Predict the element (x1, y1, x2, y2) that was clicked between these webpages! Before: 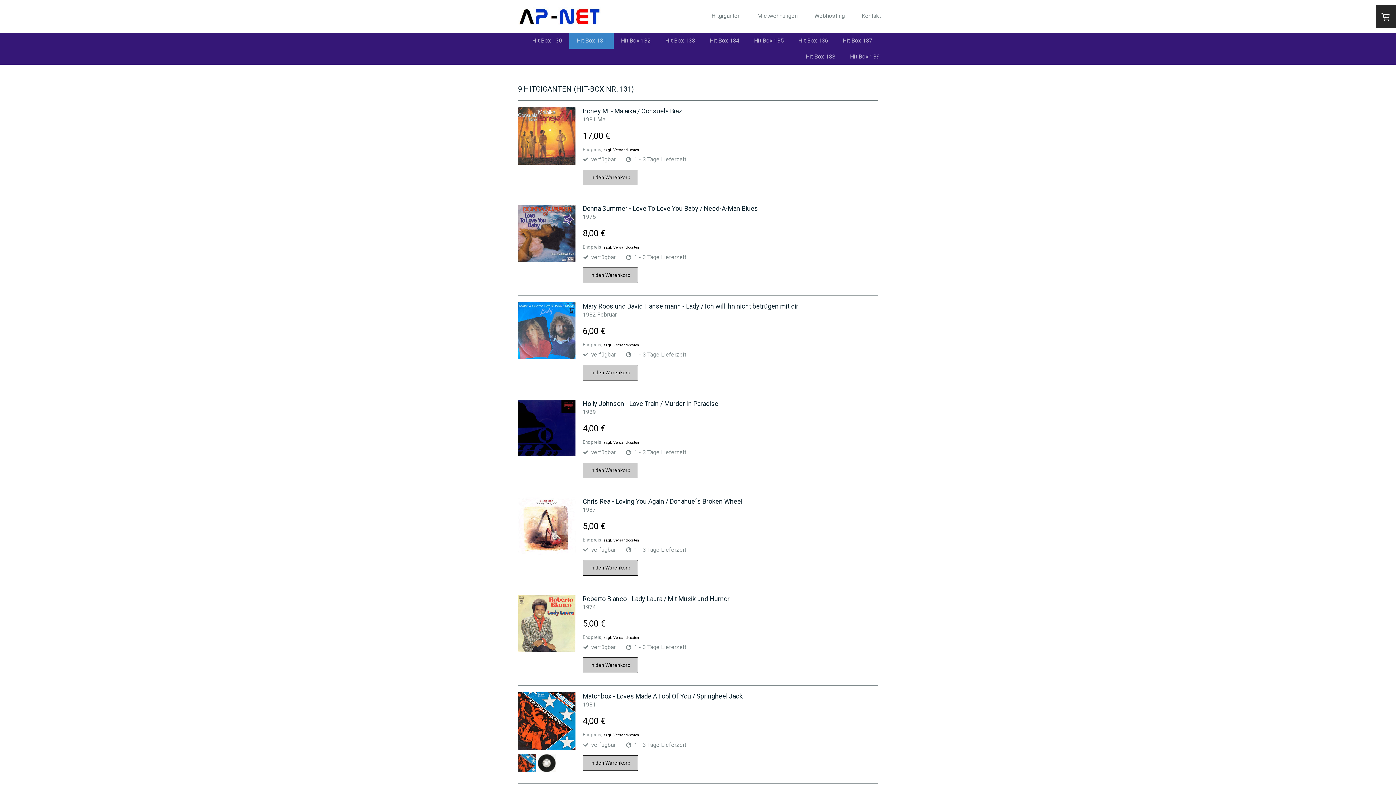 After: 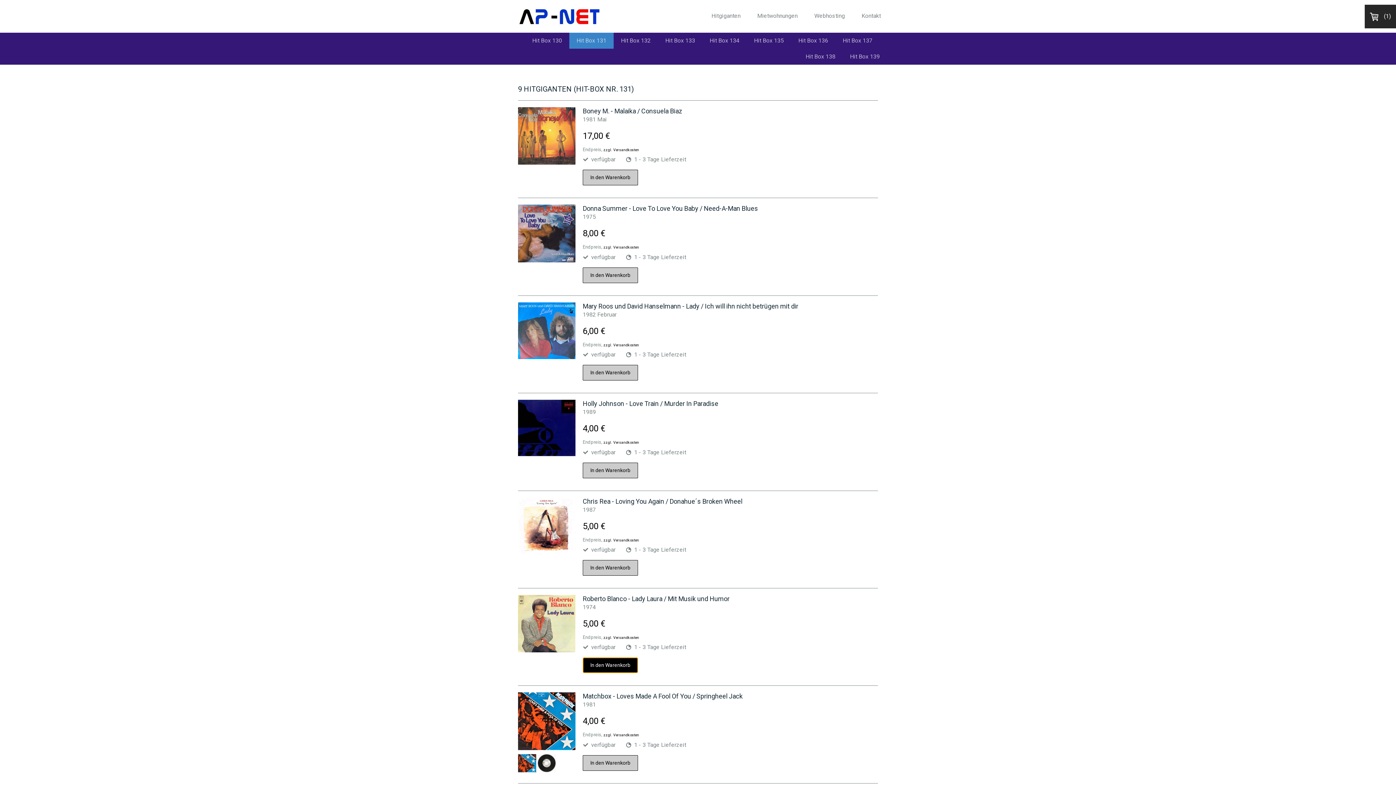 Action: bbox: (582, 657, 638, 673) label: In den Warenkorb